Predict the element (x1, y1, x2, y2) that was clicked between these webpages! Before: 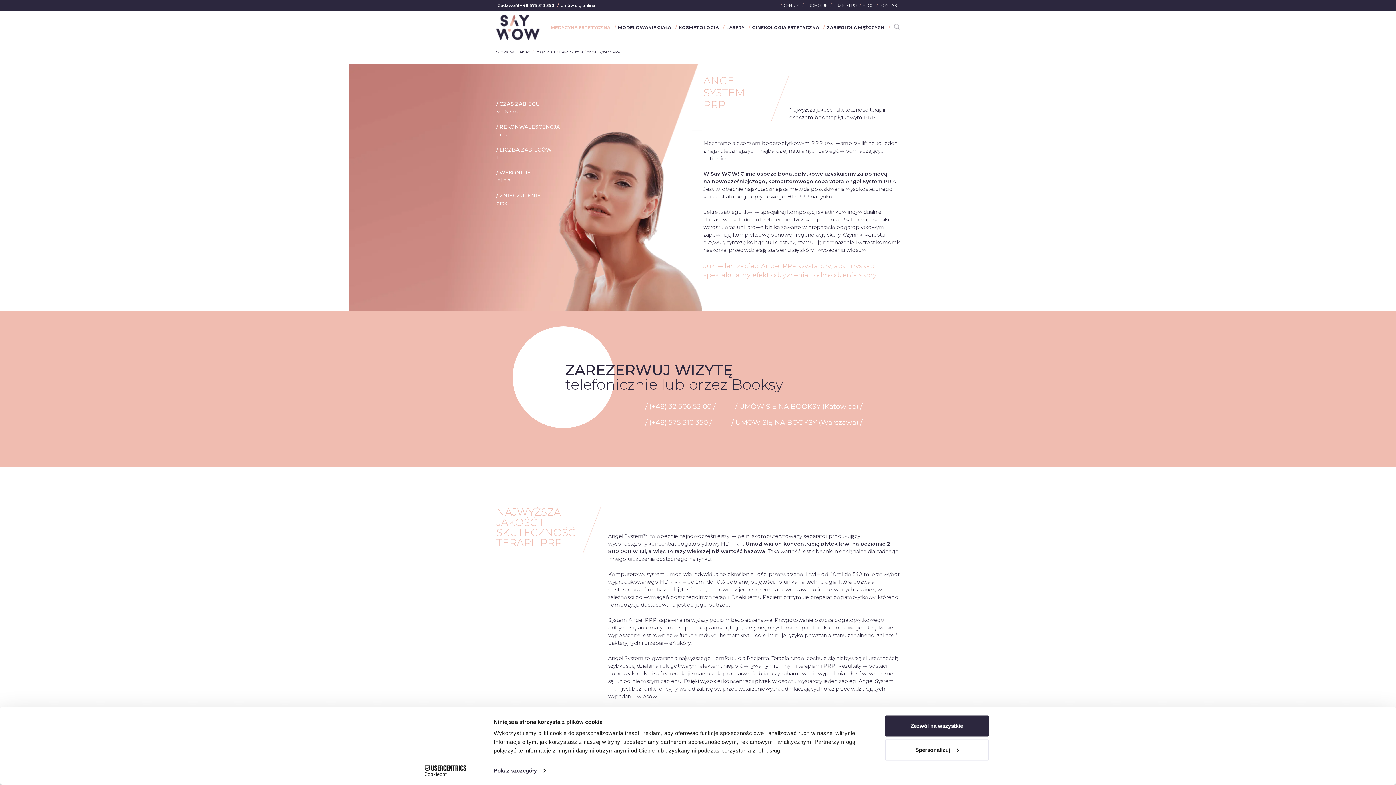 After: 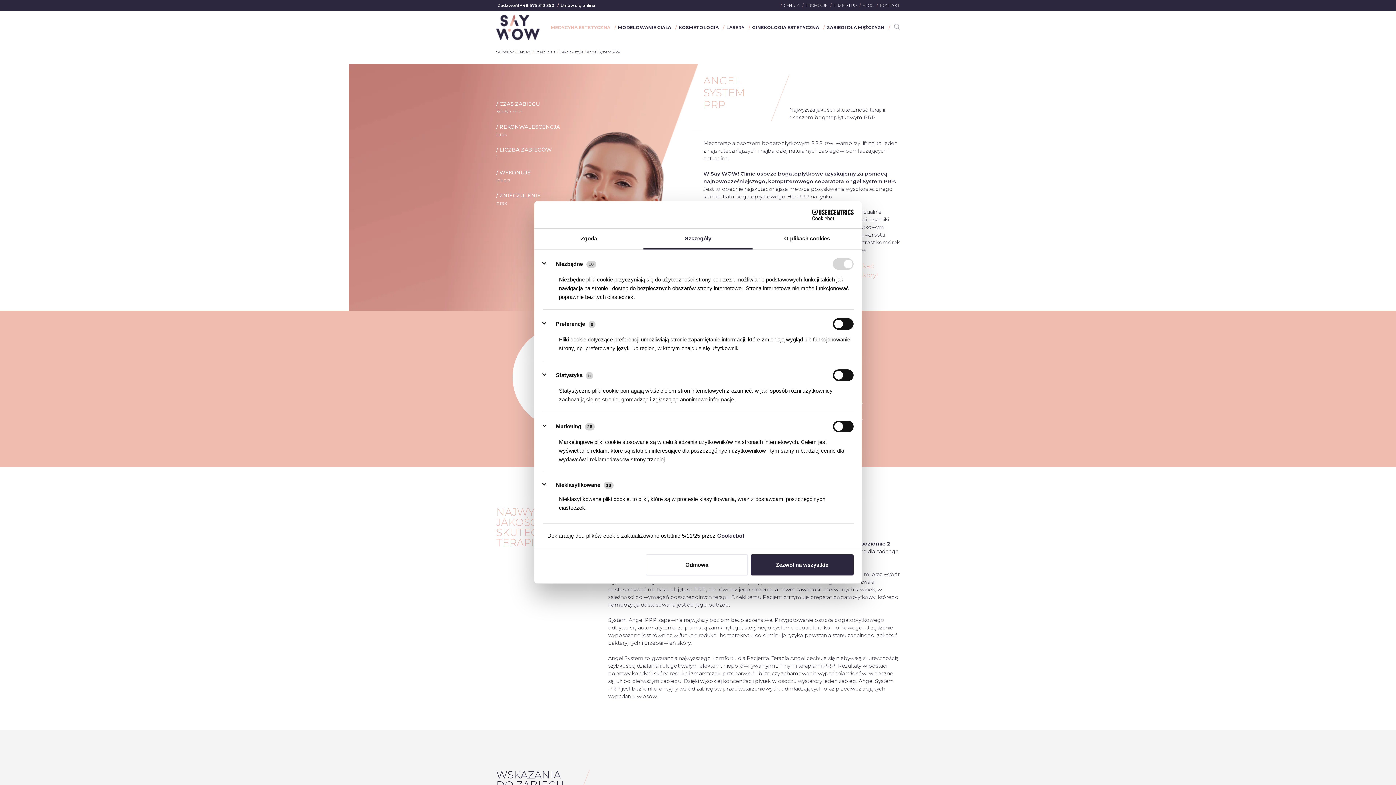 Action: bbox: (493, 765, 545, 776) label: Pokaż szczegóły